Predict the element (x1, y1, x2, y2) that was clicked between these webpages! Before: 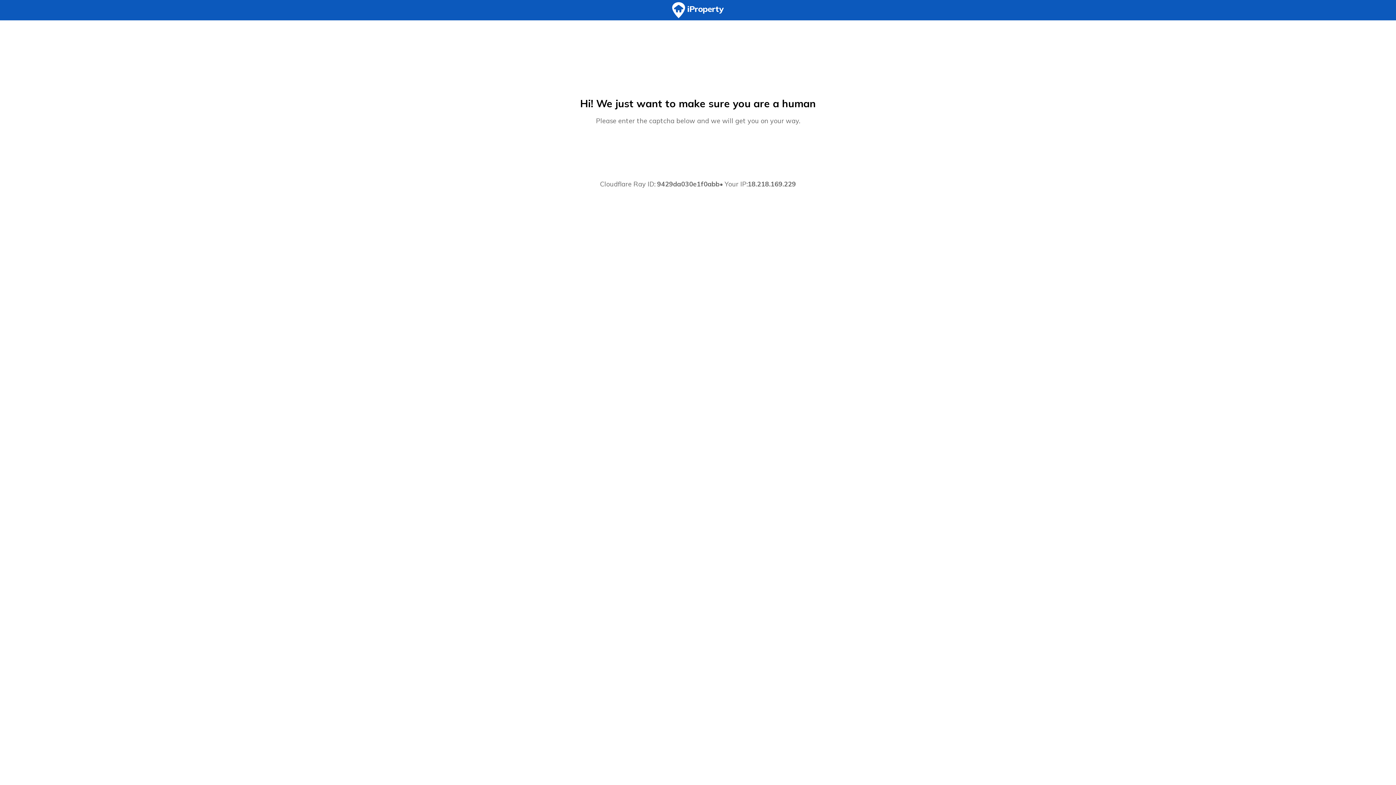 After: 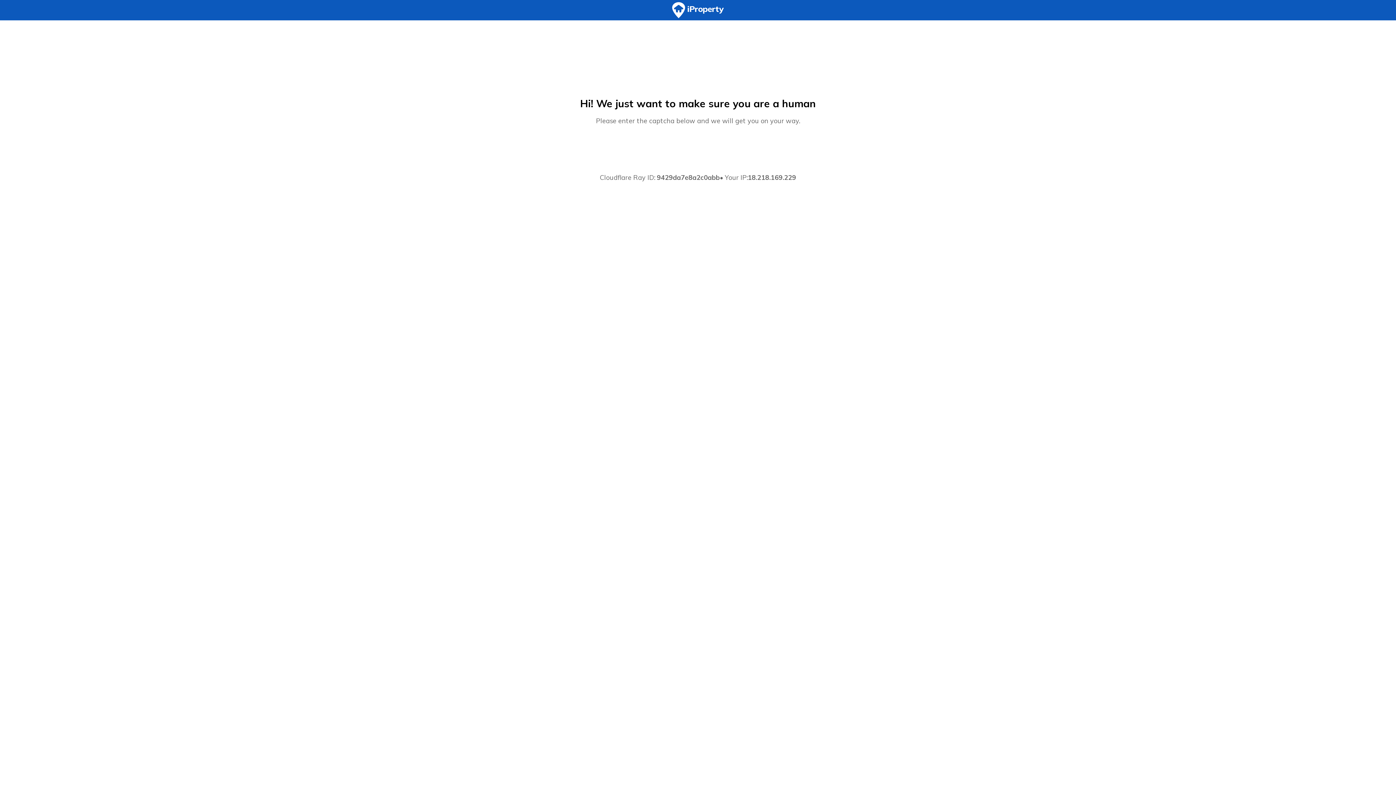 Action: bbox: (0, 0, 1396, 20)